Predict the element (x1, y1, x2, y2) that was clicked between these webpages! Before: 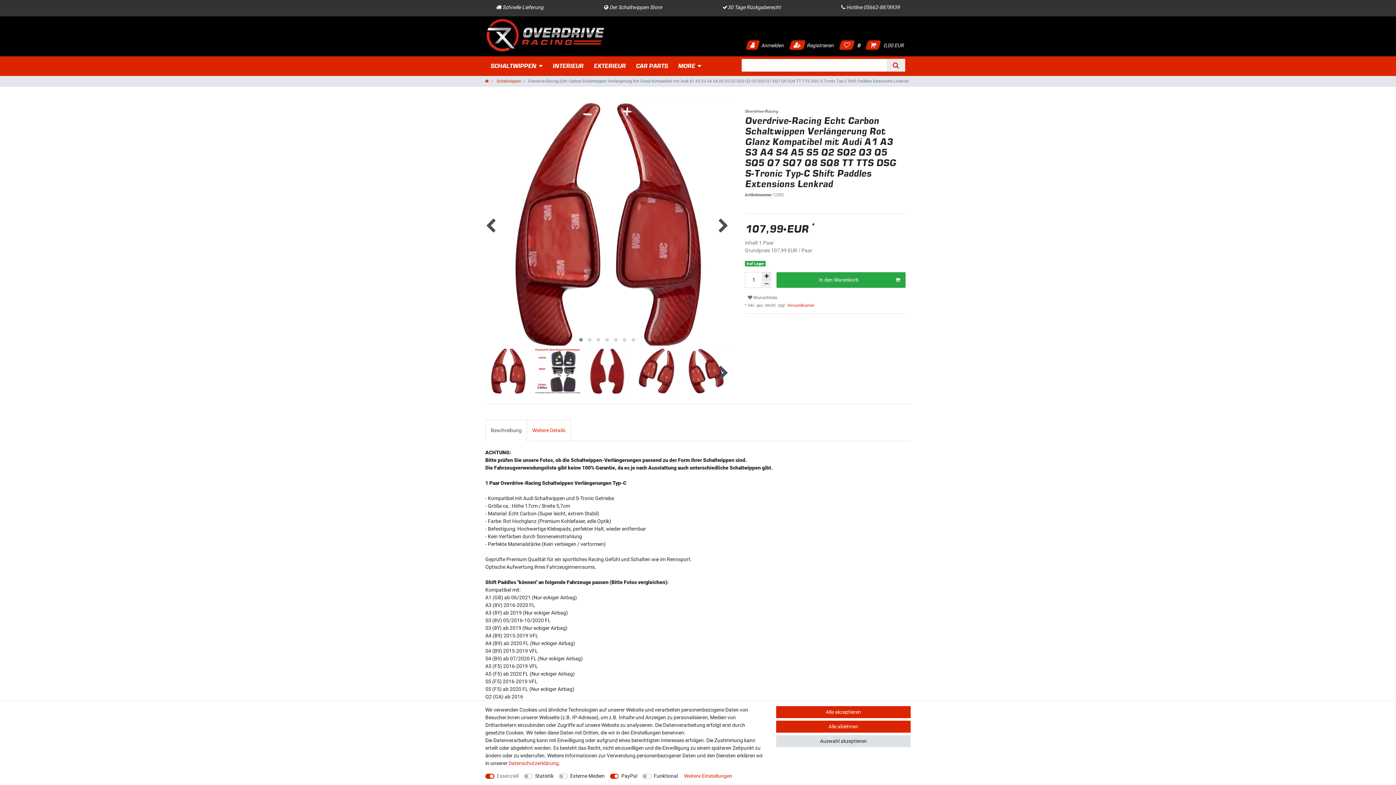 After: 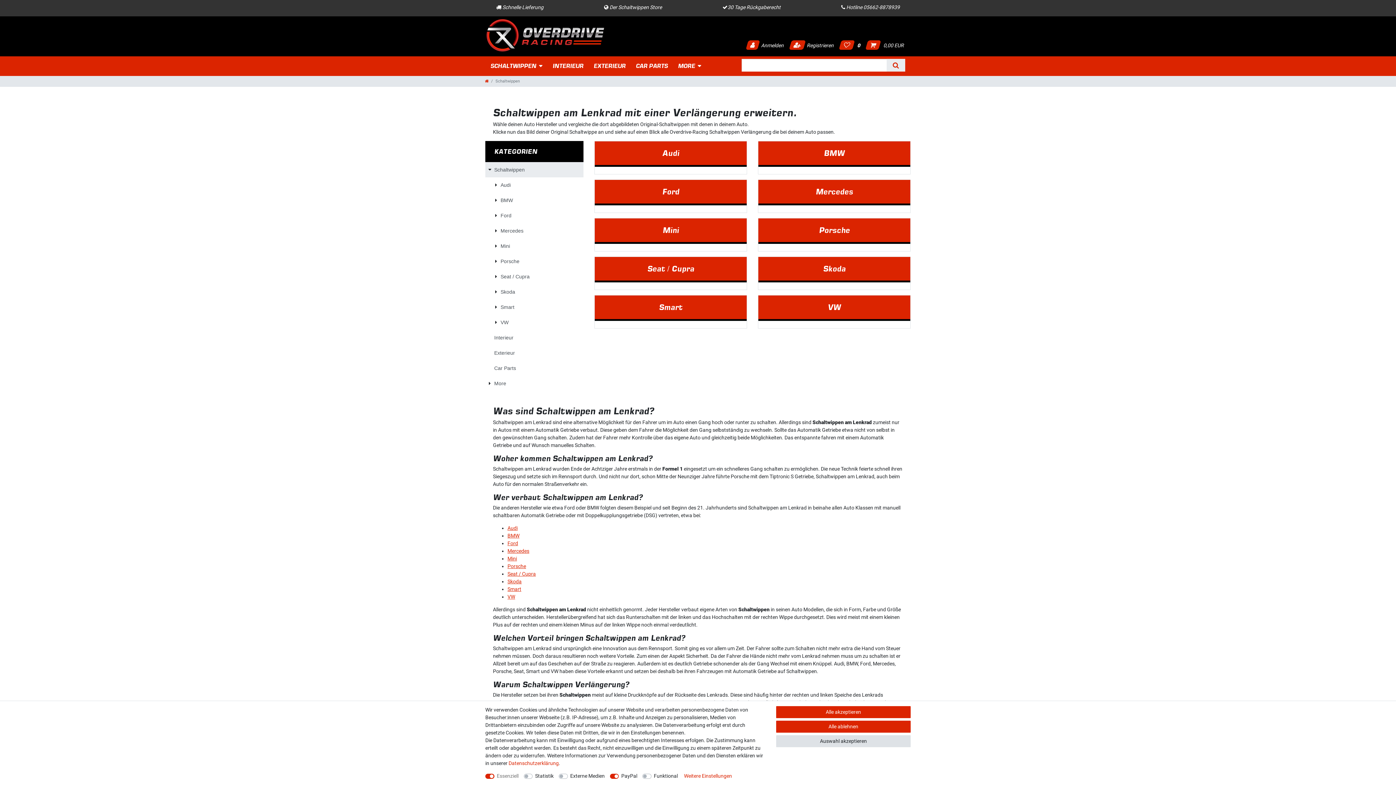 Action: bbox: (495, 78, 521, 83) label:  Schaltwippen